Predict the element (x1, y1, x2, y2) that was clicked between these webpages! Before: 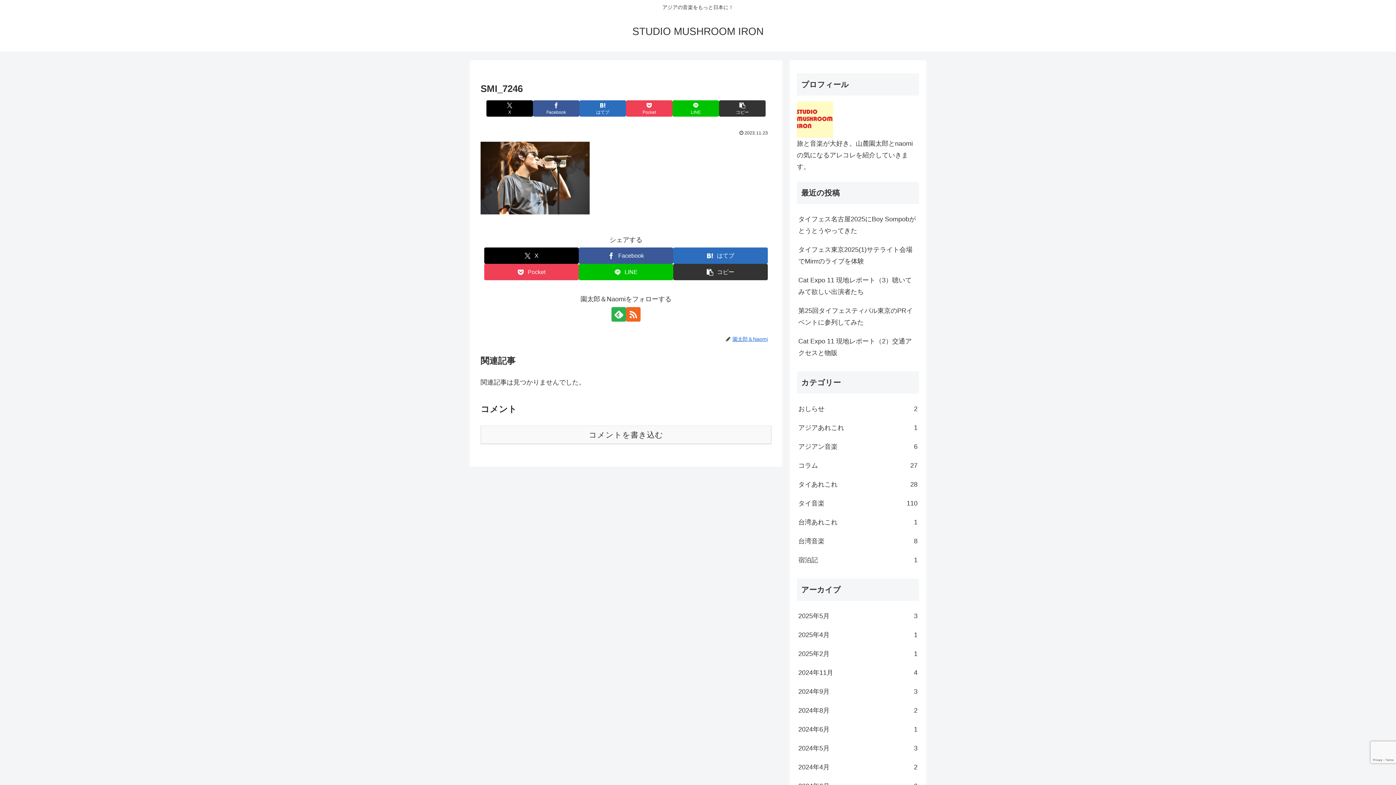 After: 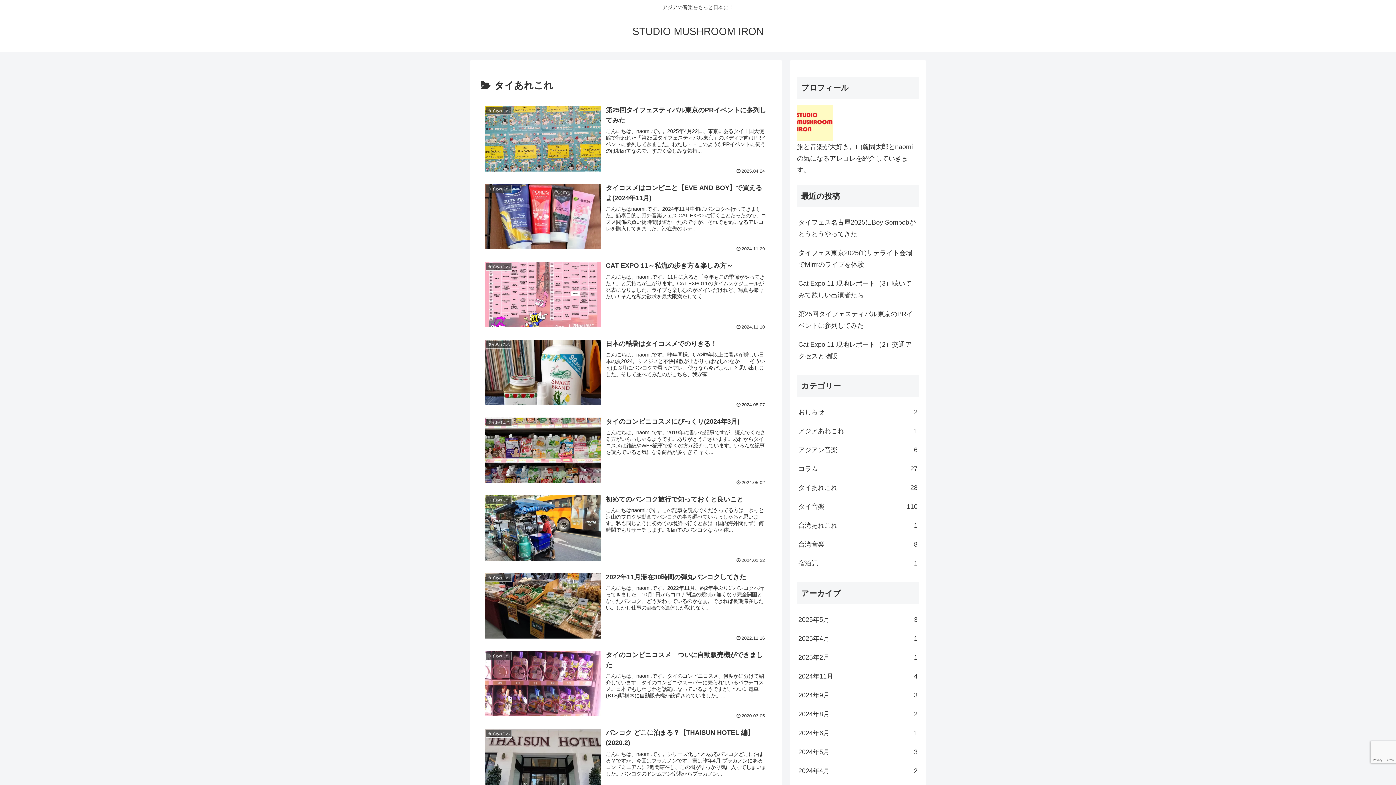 Action: bbox: (797, 475, 919, 494) label: タイあれこれ
28